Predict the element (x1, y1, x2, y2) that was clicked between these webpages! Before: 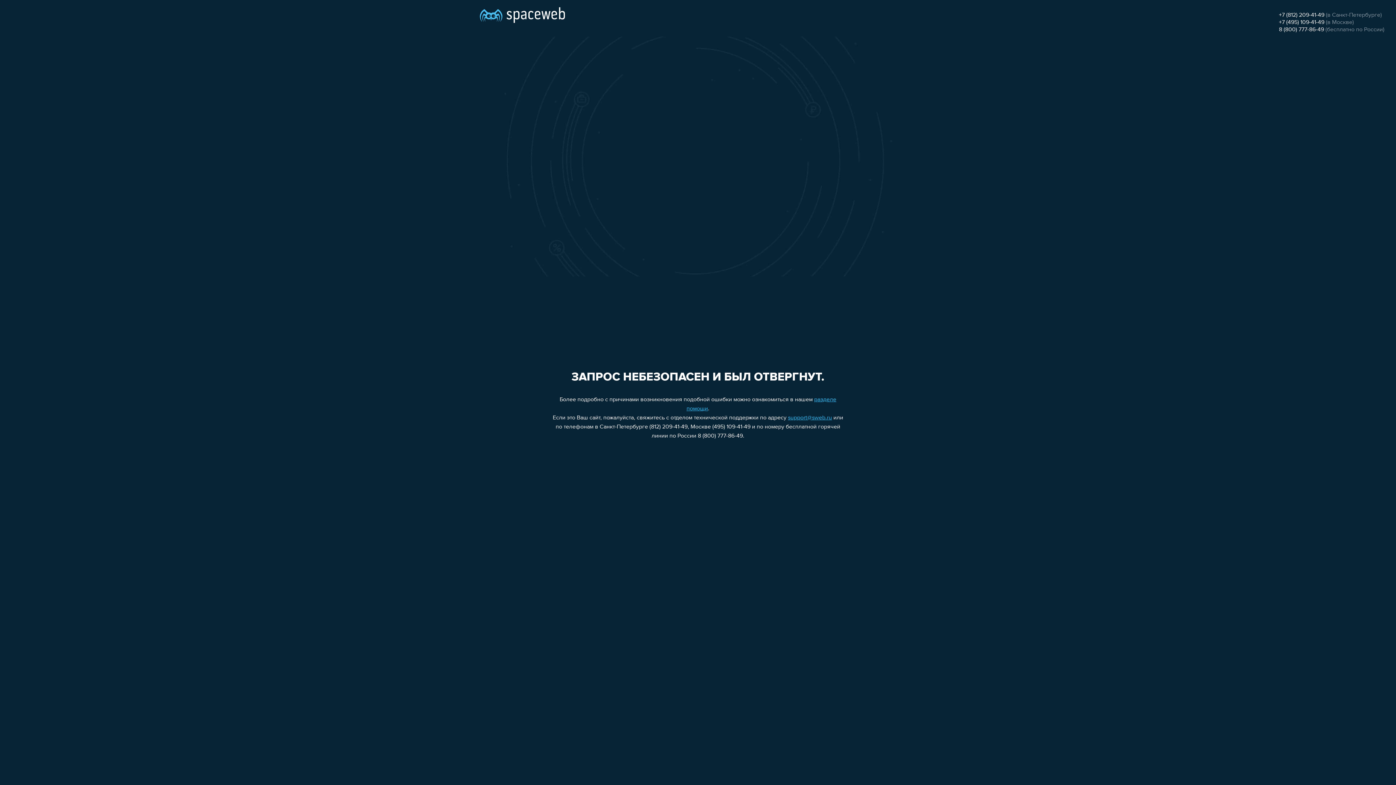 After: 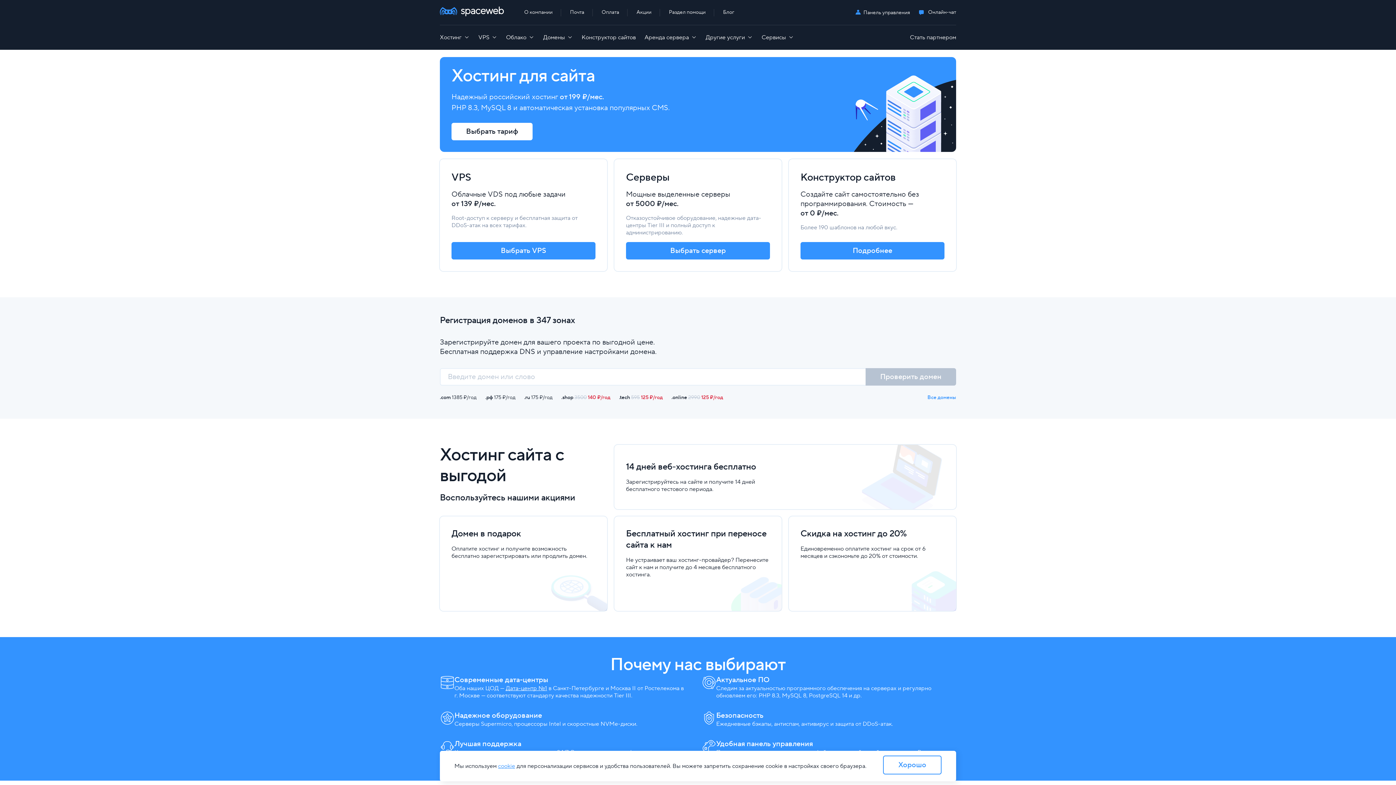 Action: bbox: (480, 0, 565, 25)